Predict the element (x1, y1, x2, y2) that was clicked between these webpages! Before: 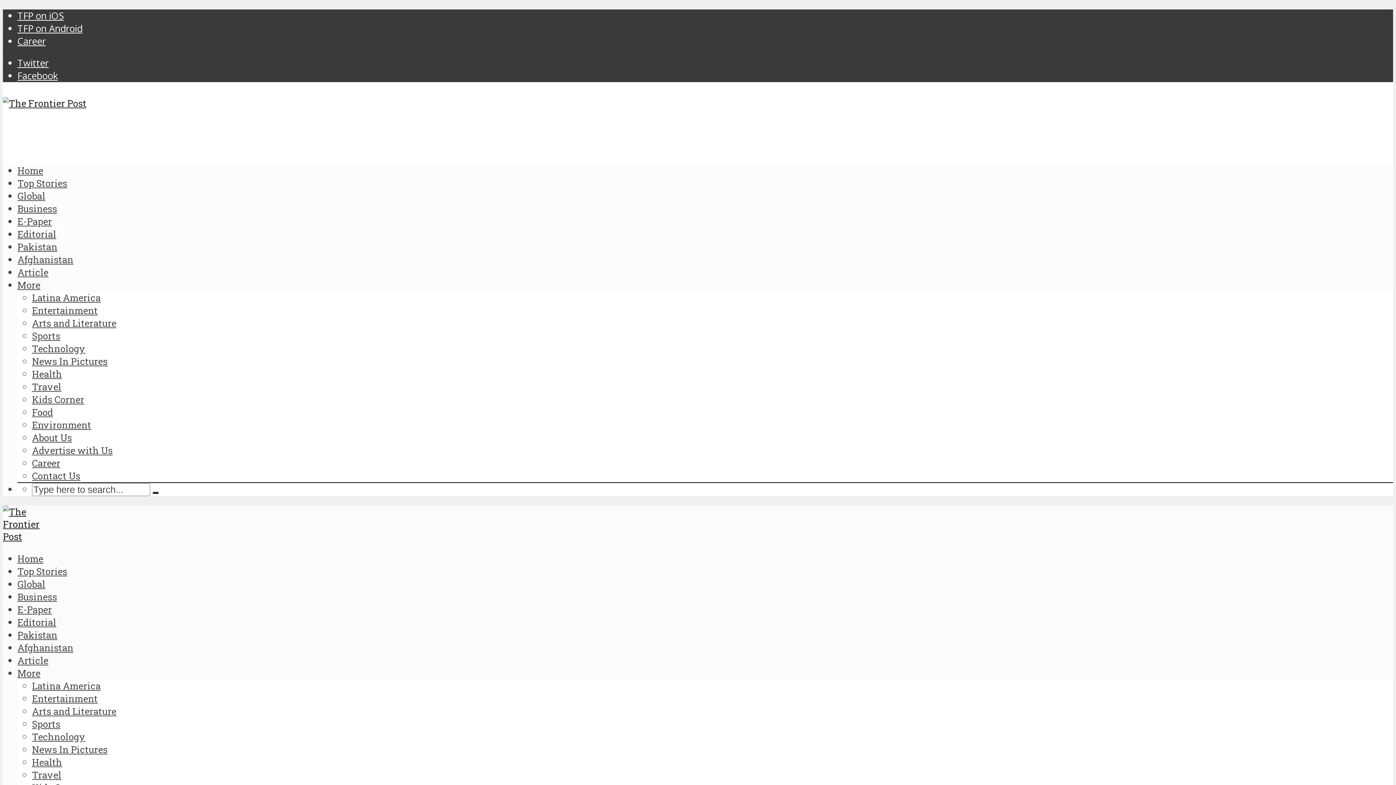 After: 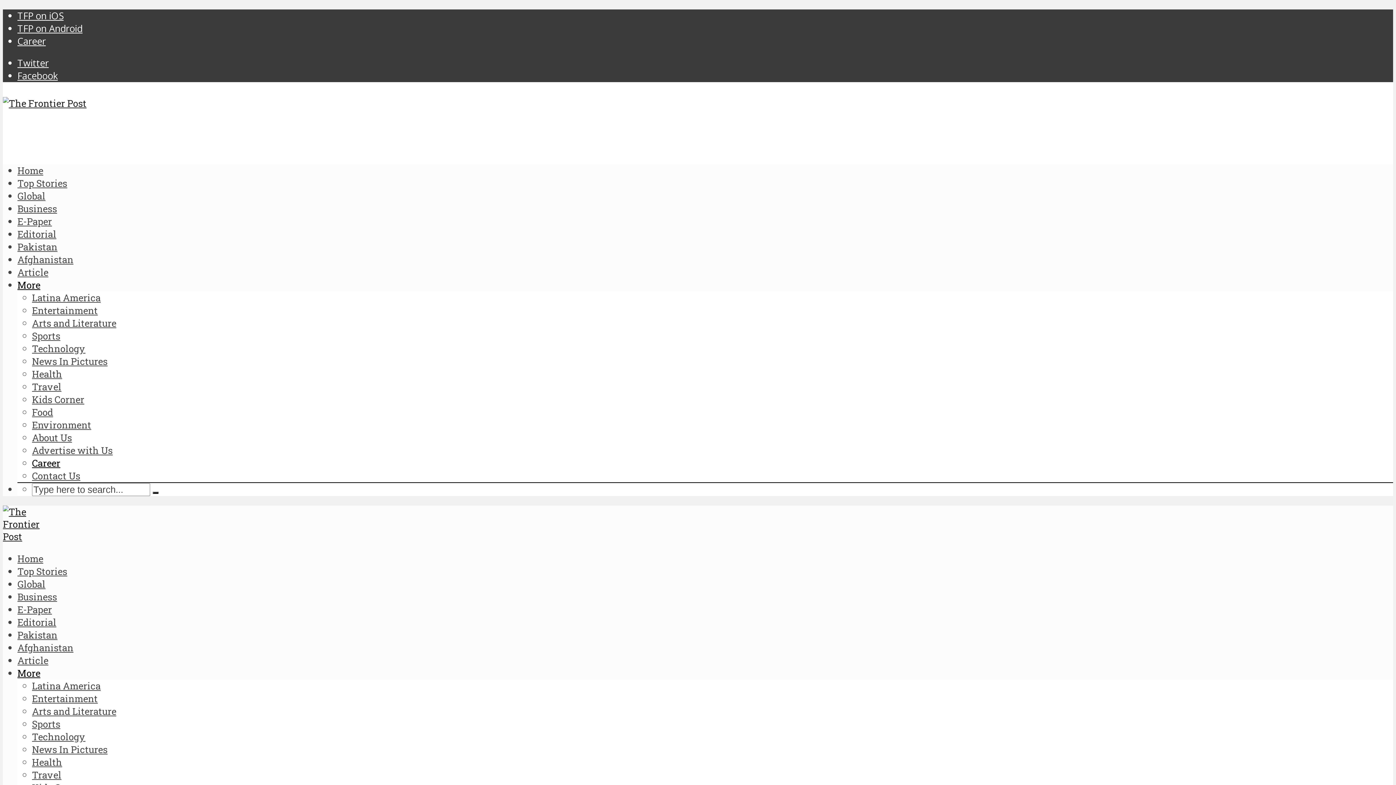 Action: bbox: (17, 34, 45, 47) label: Career